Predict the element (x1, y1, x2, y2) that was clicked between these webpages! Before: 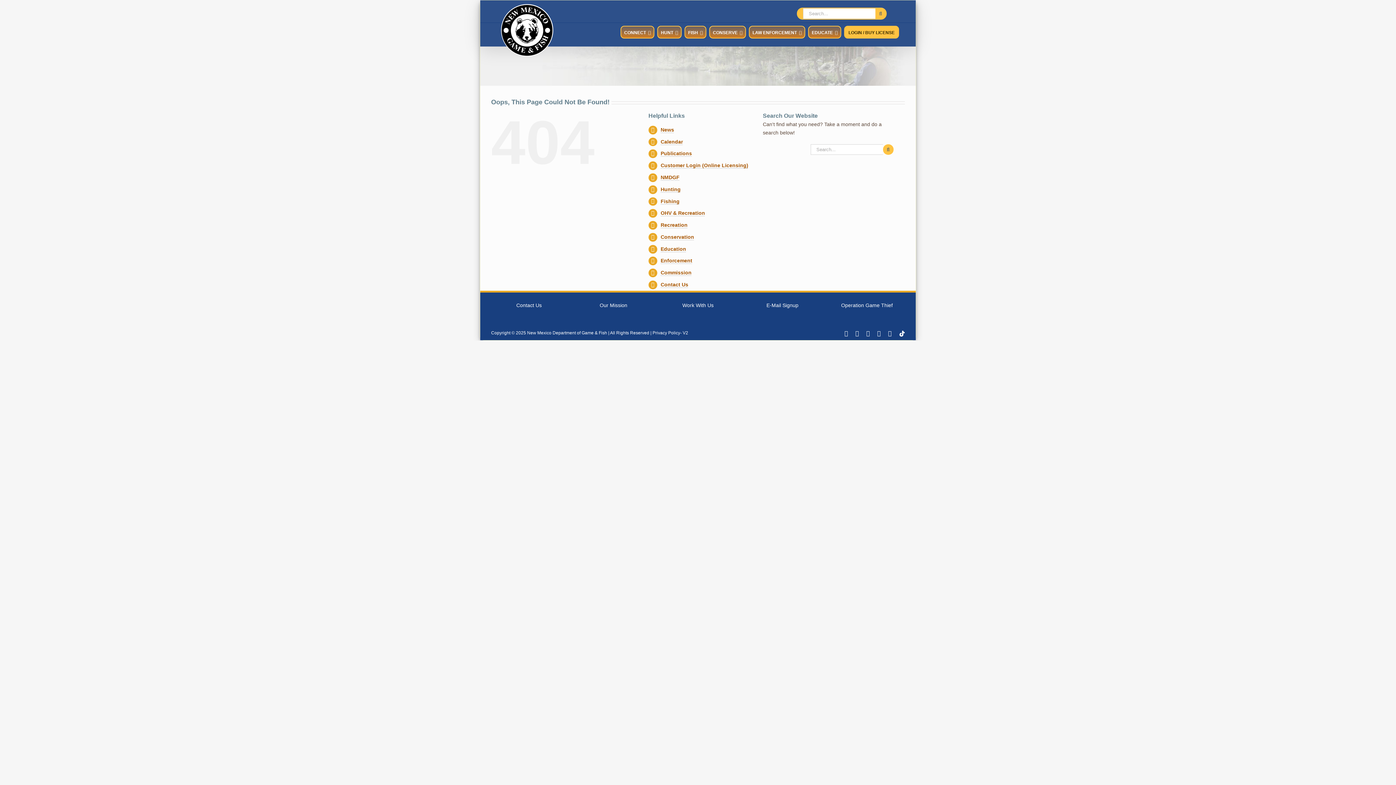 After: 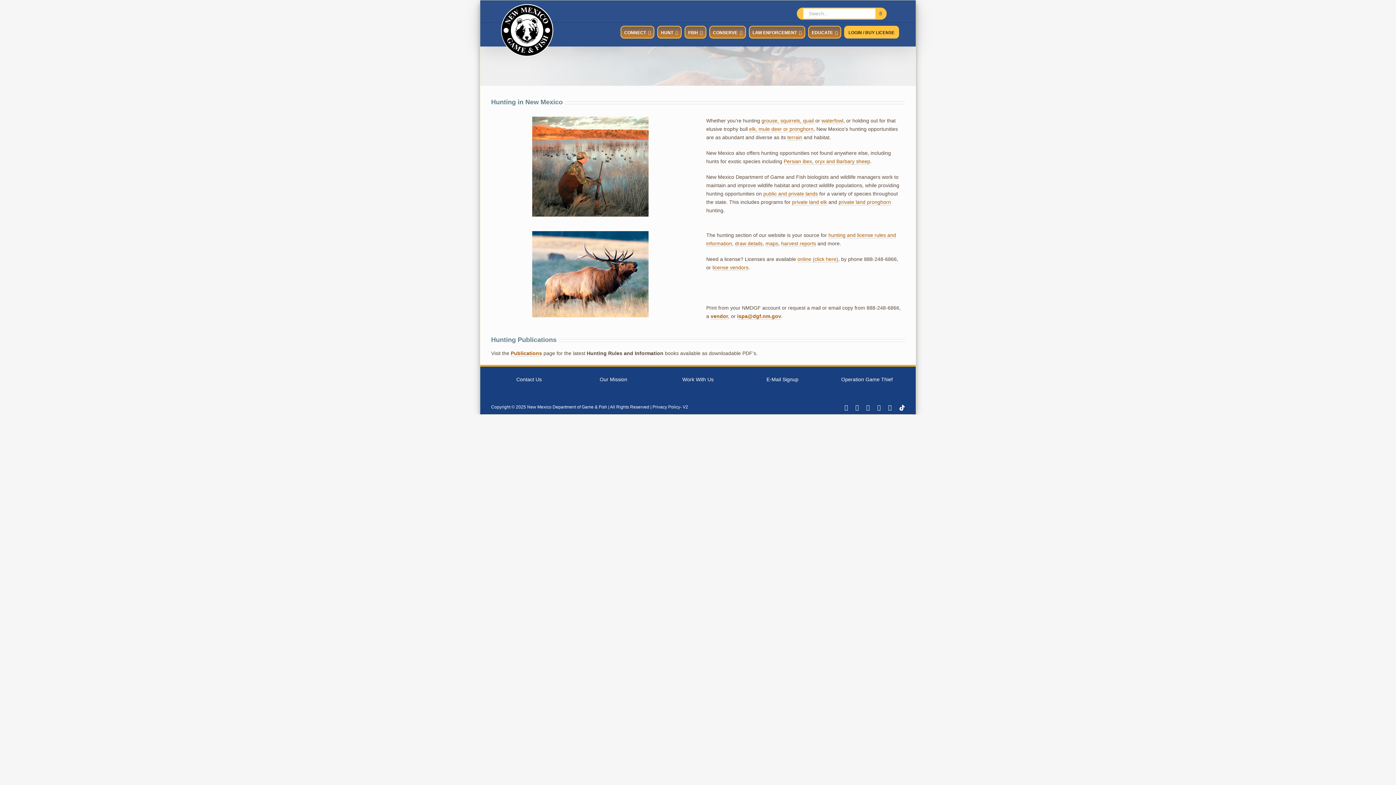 Action: bbox: (657, 25, 681, 38) label: HUNT